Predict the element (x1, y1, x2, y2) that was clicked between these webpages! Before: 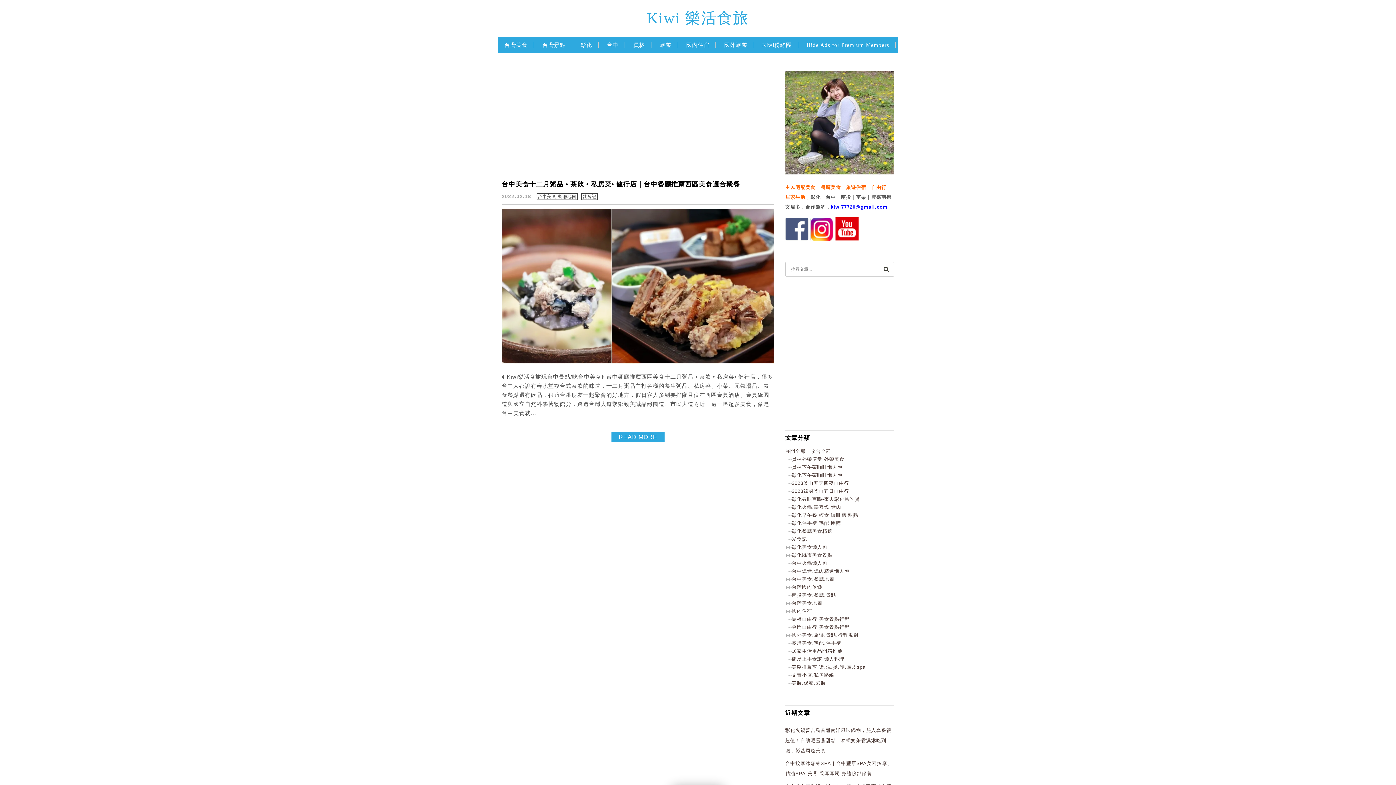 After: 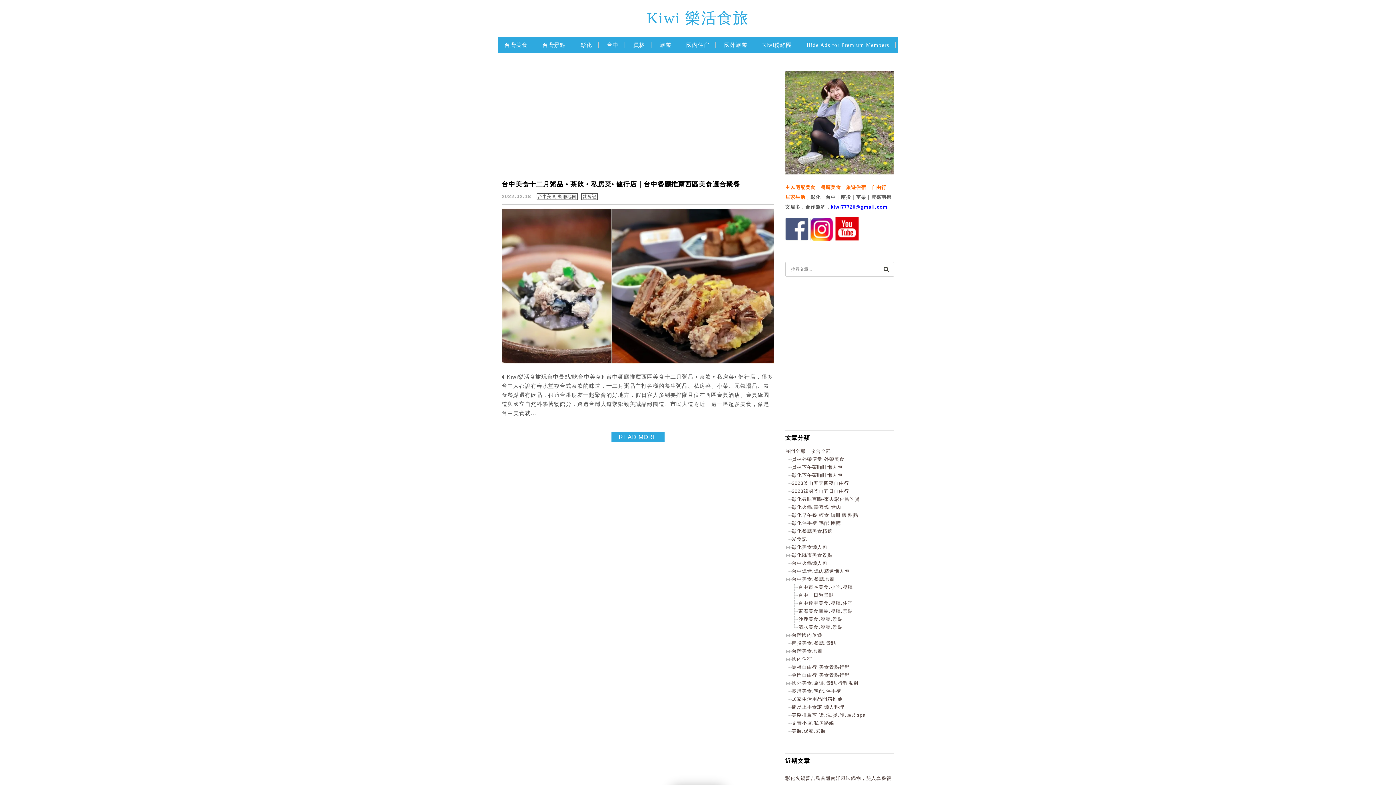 Action: bbox: (785, 576, 792, 582)